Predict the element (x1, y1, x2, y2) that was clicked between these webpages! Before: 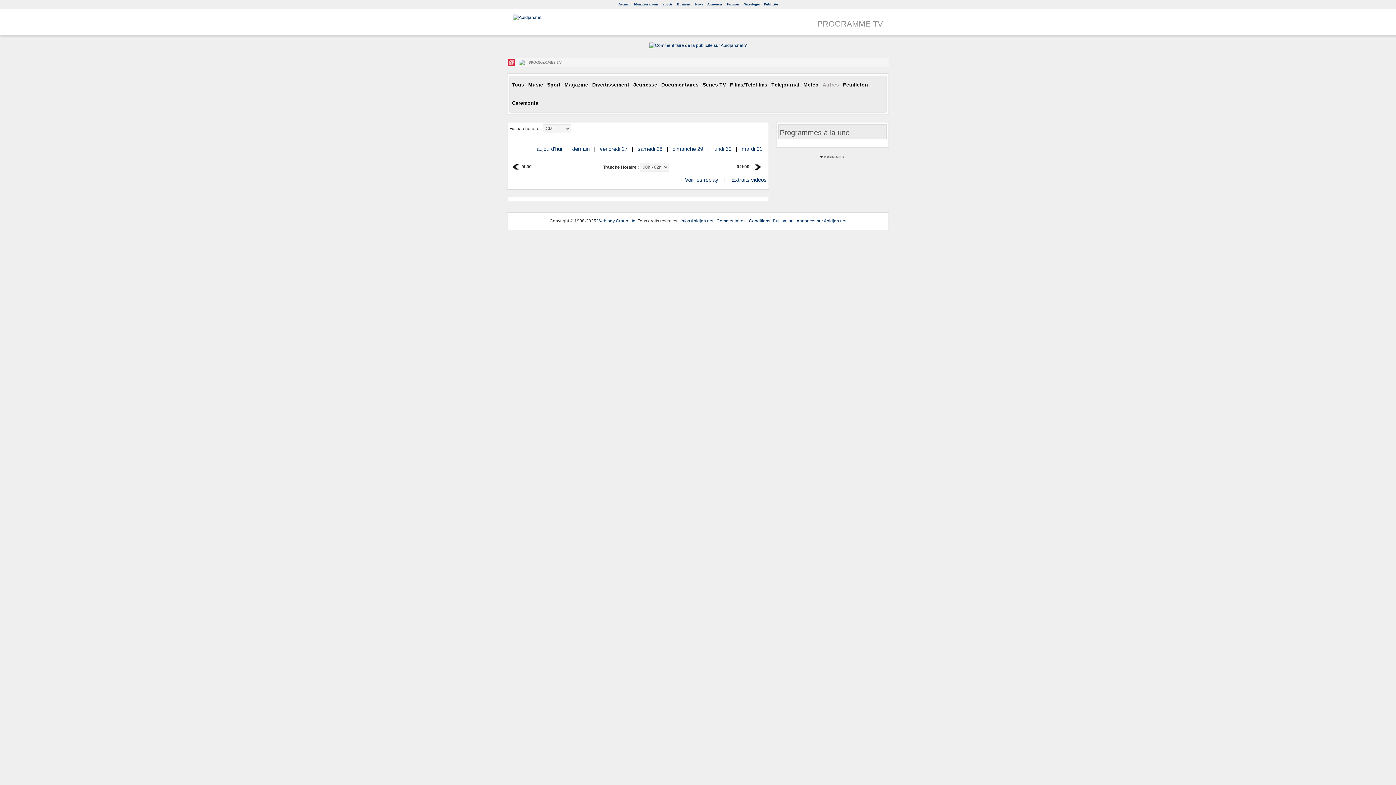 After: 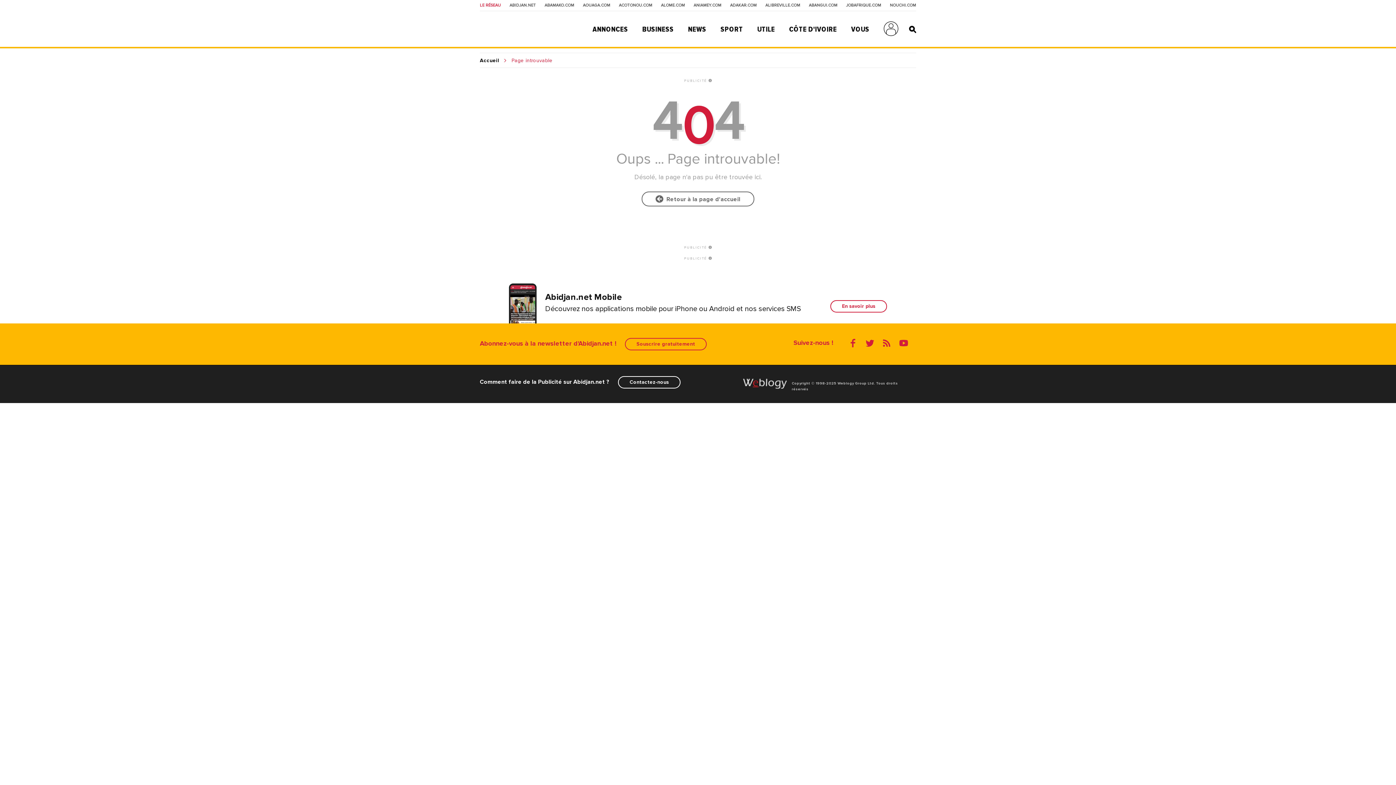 Action: label: Commentaires bbox: (716, 218, 745, 223)